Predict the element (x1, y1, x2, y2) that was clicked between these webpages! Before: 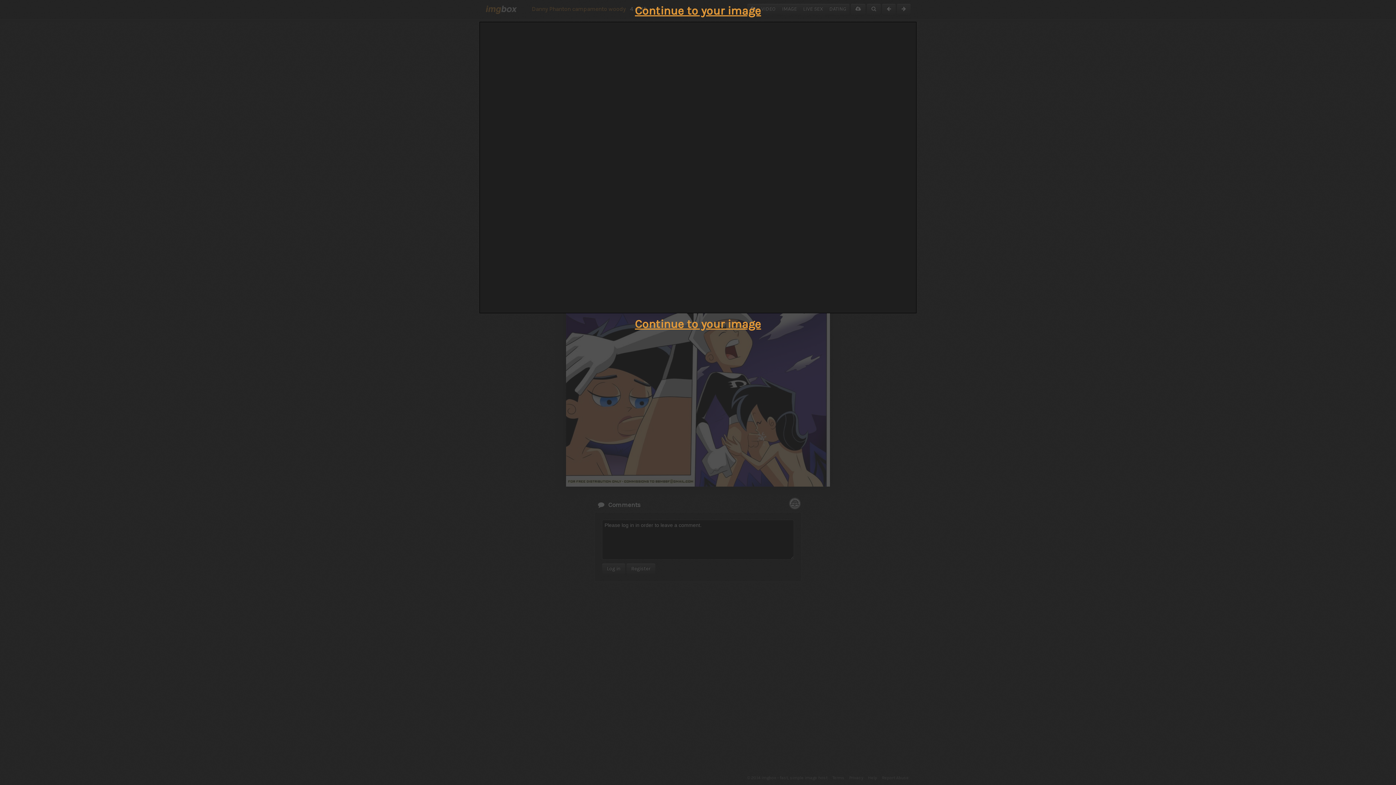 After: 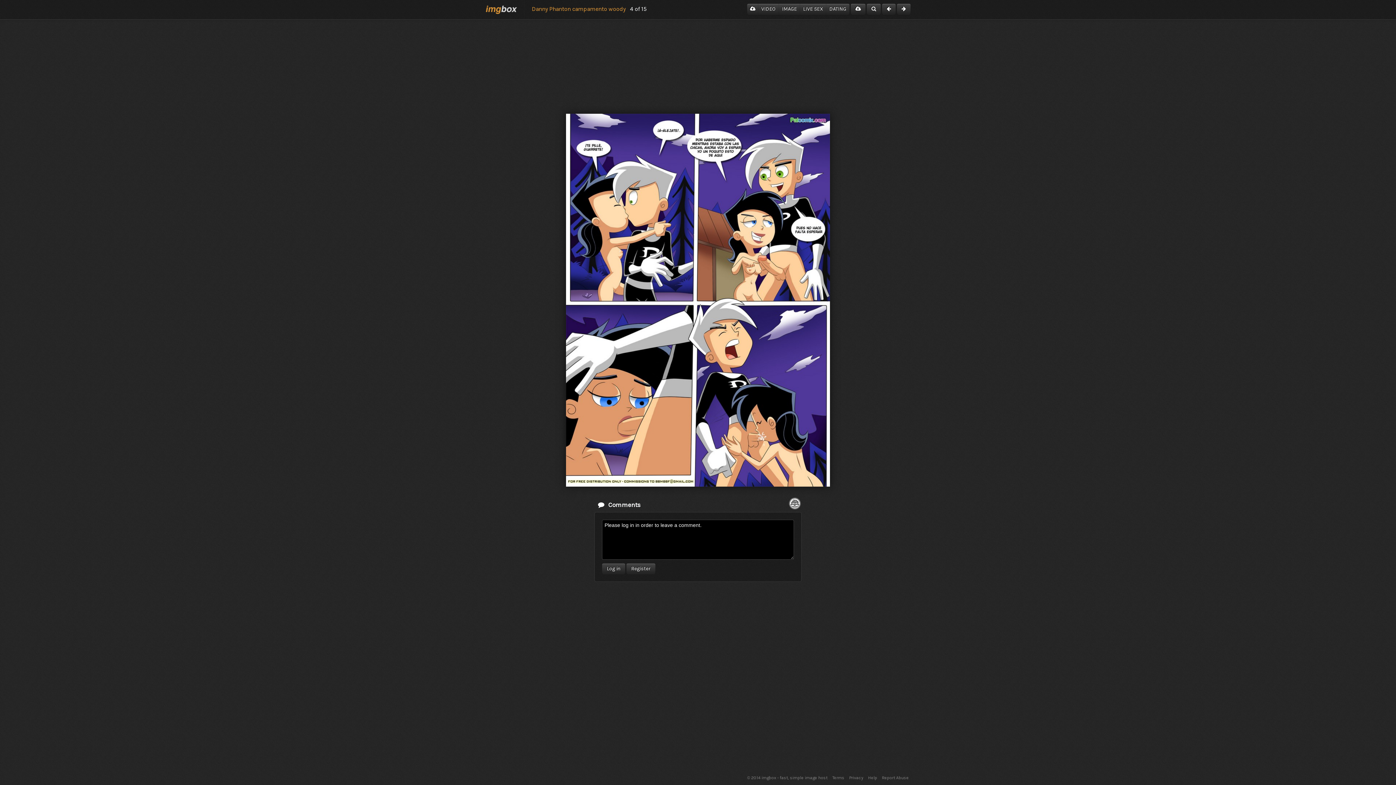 Action: label: Continue to your image bbox: (635, 317, 761, 330)